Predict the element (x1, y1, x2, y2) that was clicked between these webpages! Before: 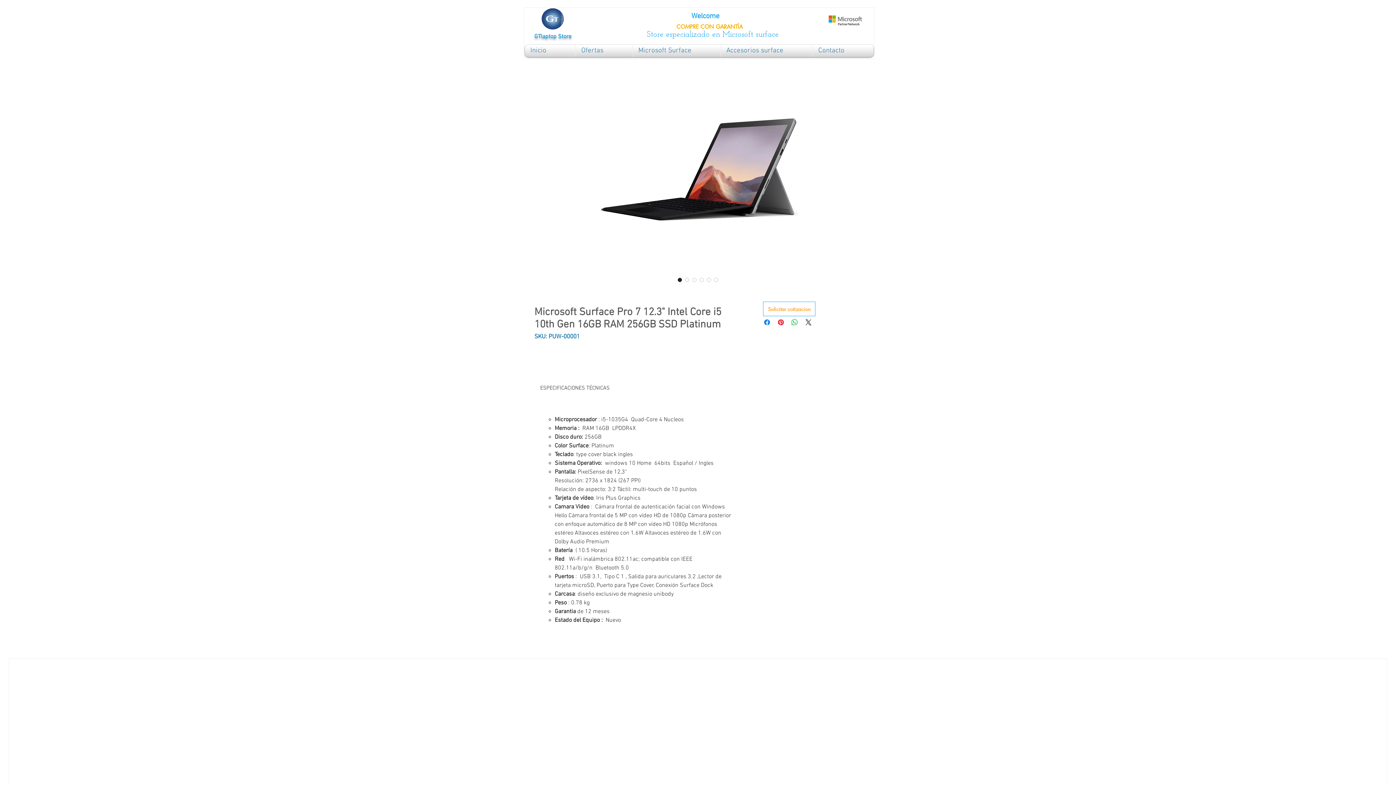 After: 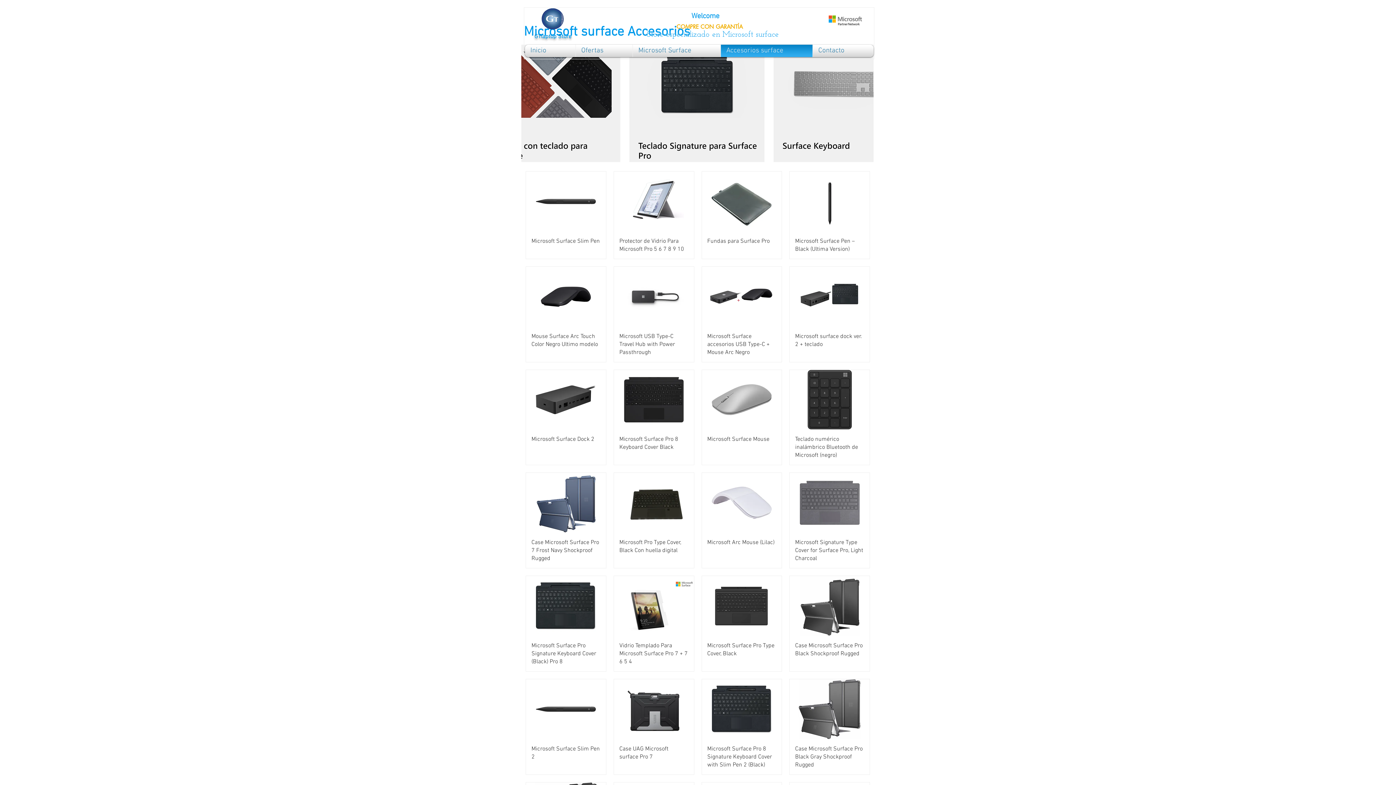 Action: bbox: (722, 44, 810, 57) label: Accesorios surface